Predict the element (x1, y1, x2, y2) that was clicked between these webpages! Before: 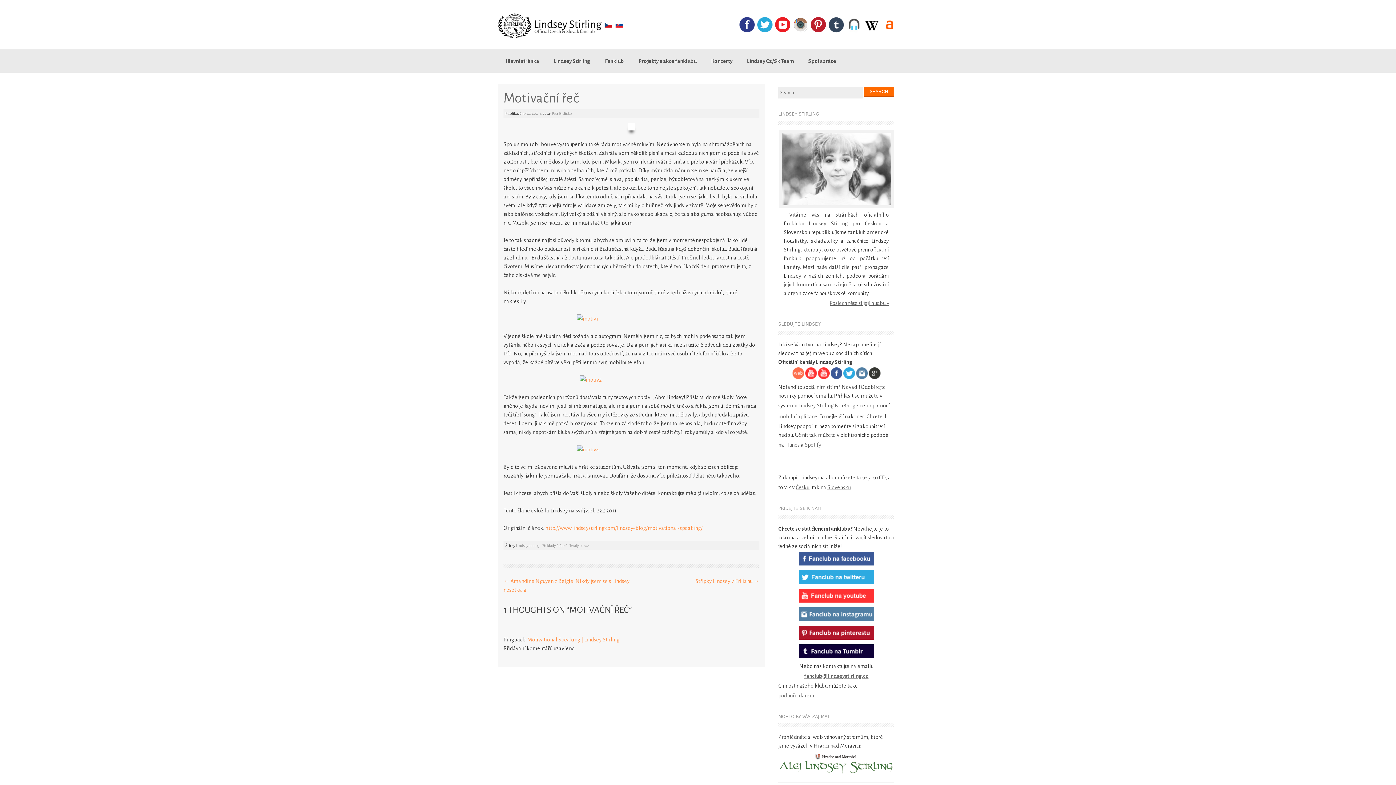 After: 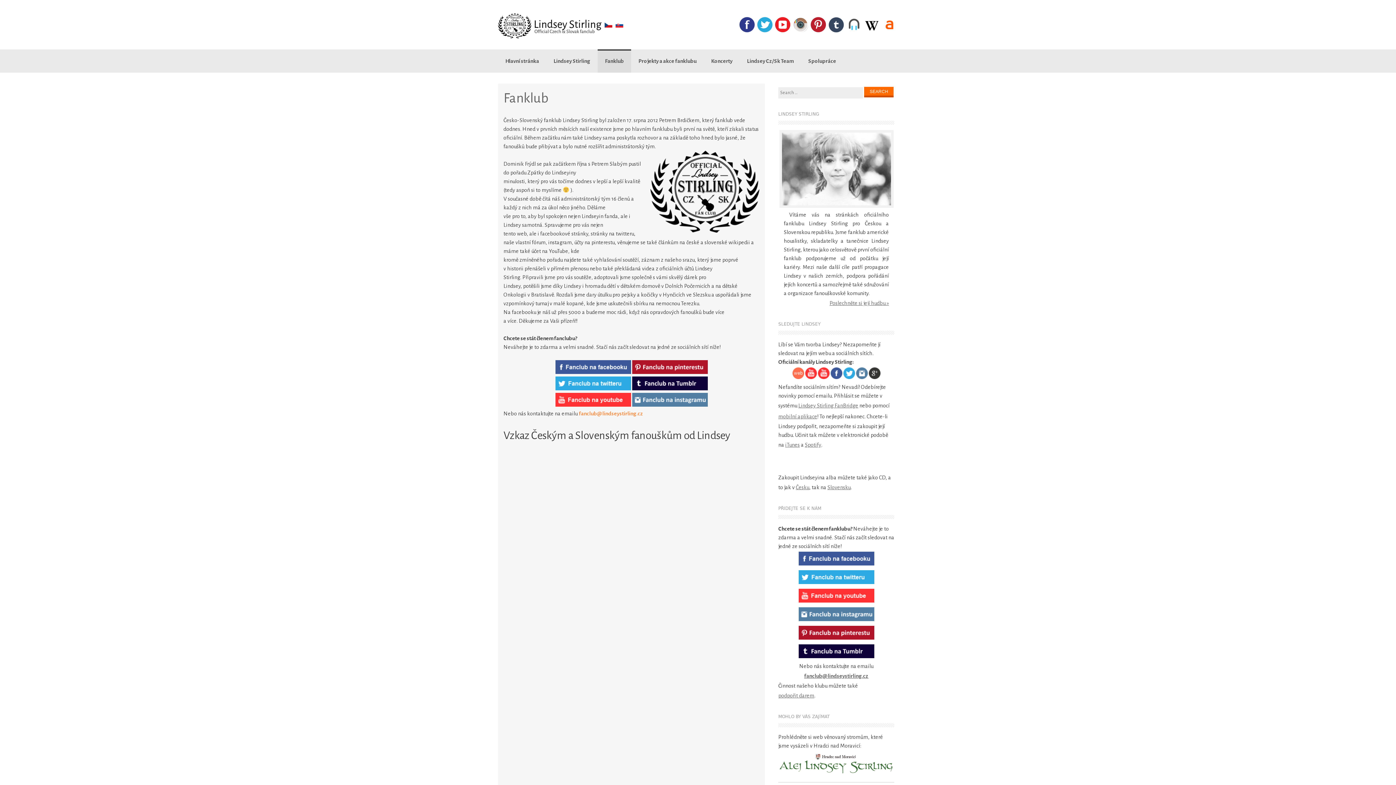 Action: bbox: (597, 49, 631, 72) label: Fanklub